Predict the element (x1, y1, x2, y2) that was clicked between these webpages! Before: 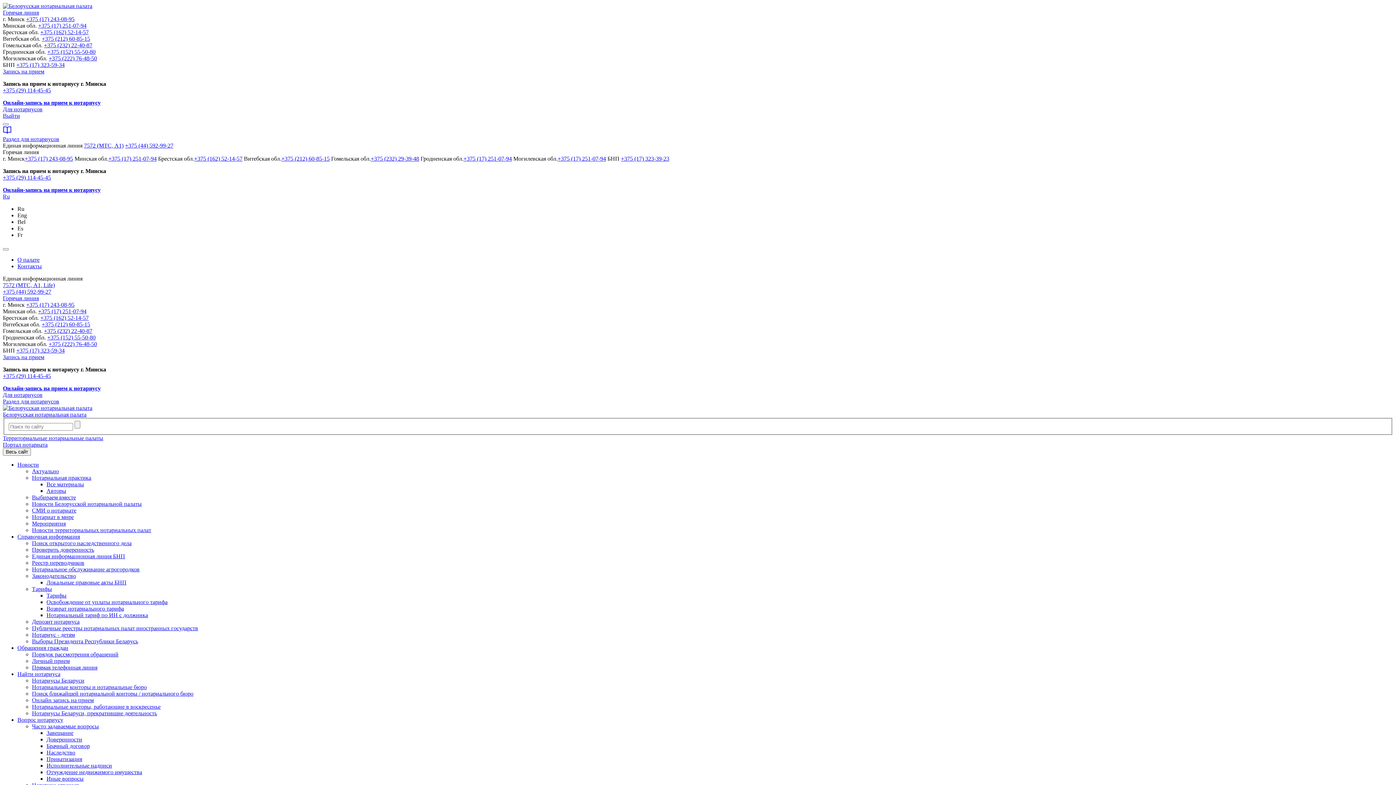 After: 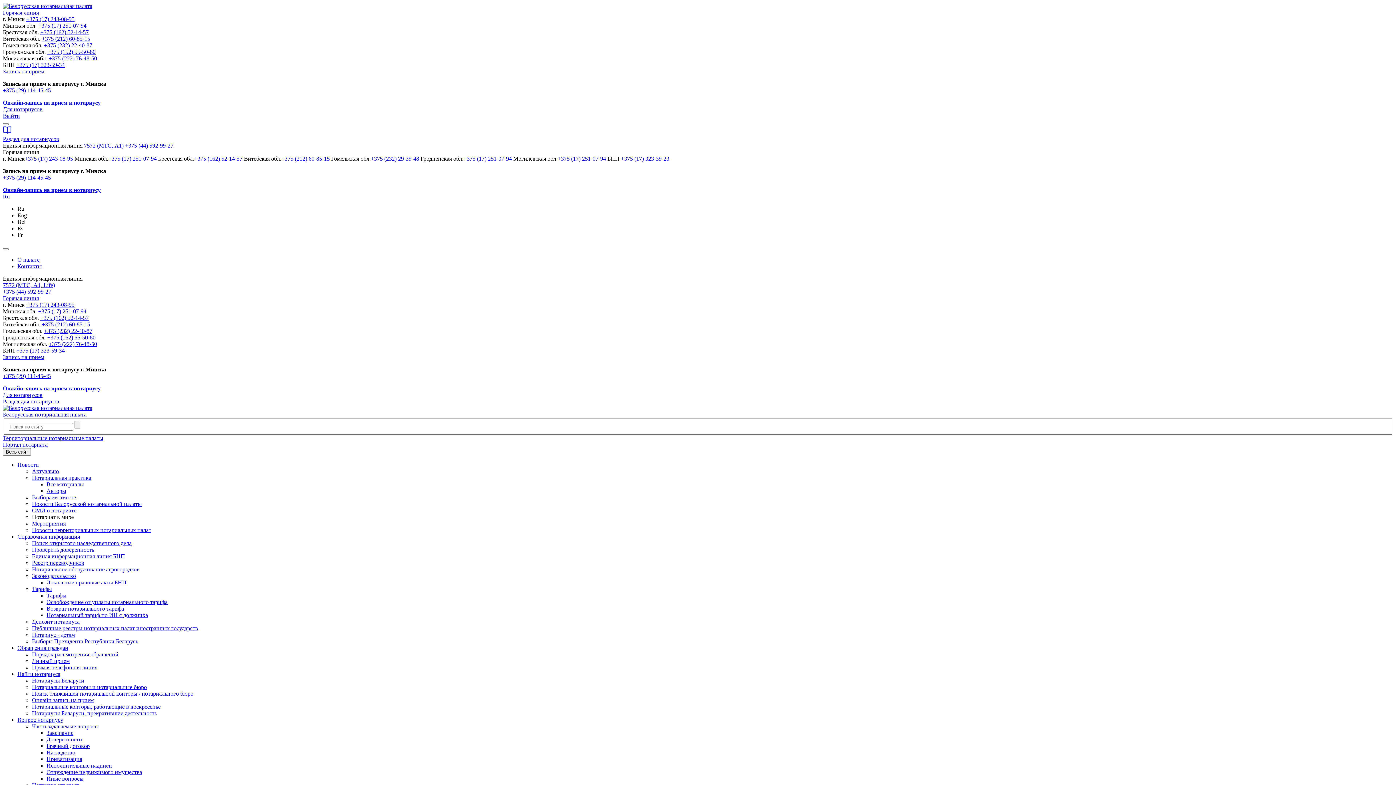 Action: label: Нотариат в мире bbox: (32, 514, 73, 520)